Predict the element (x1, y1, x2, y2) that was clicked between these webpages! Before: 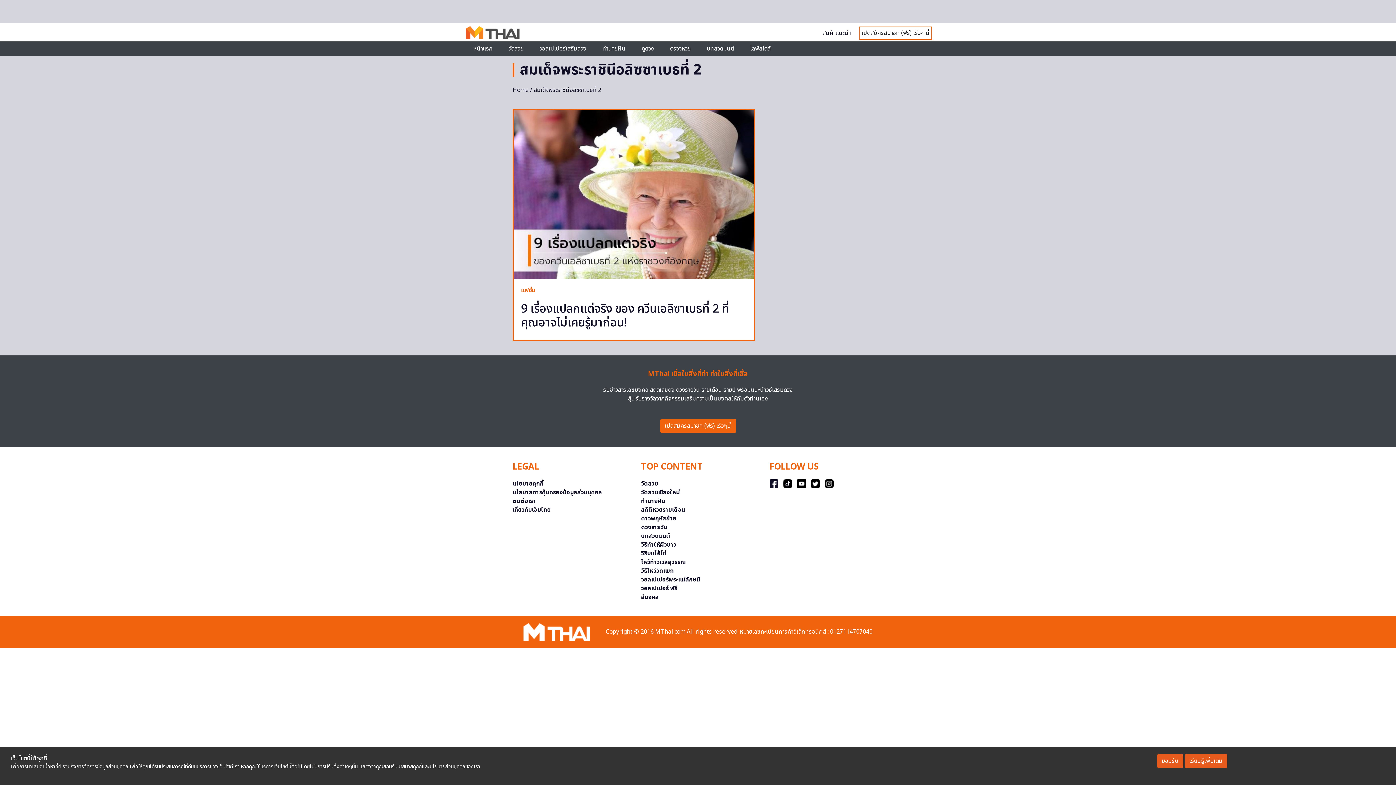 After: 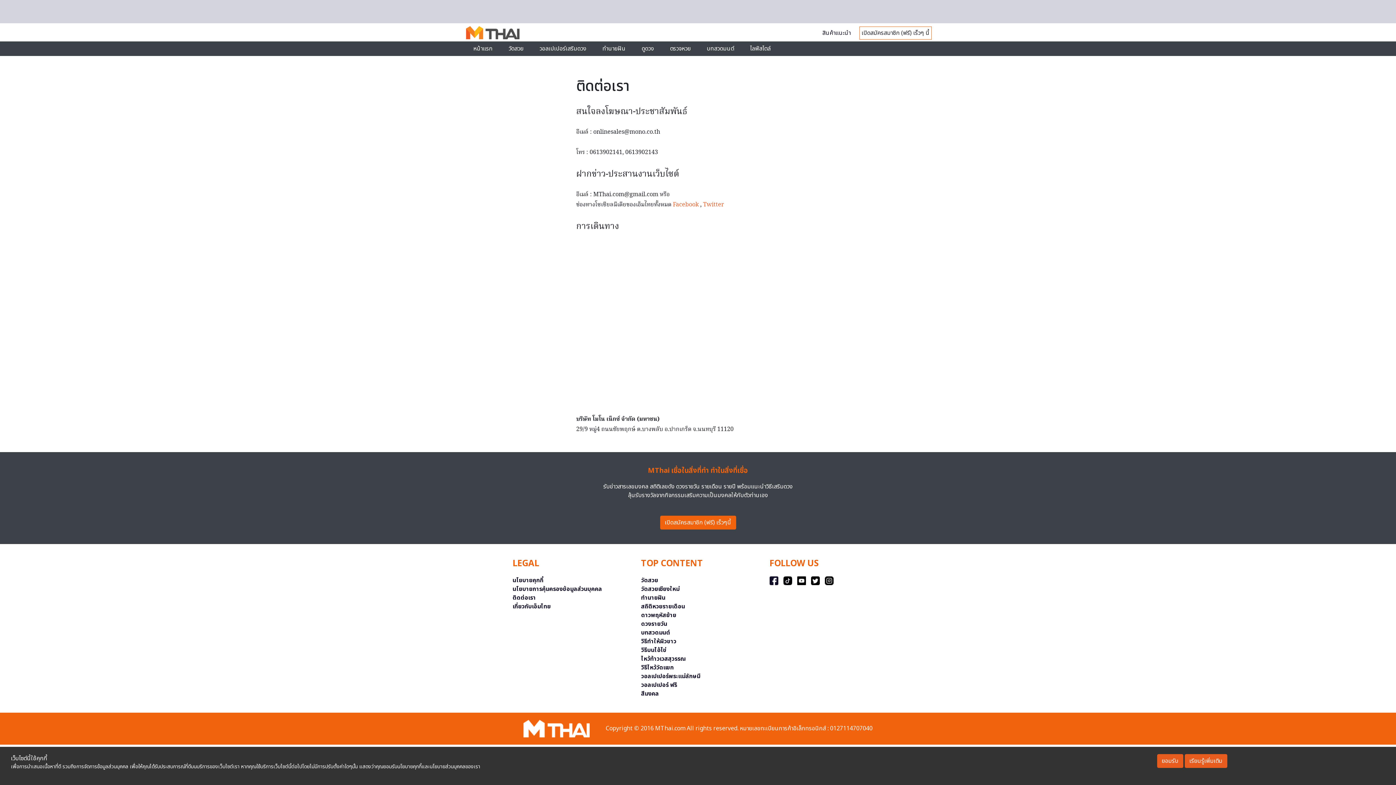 Action: label: ติดต่อเรา bbox: (512, 496, 536, 505)